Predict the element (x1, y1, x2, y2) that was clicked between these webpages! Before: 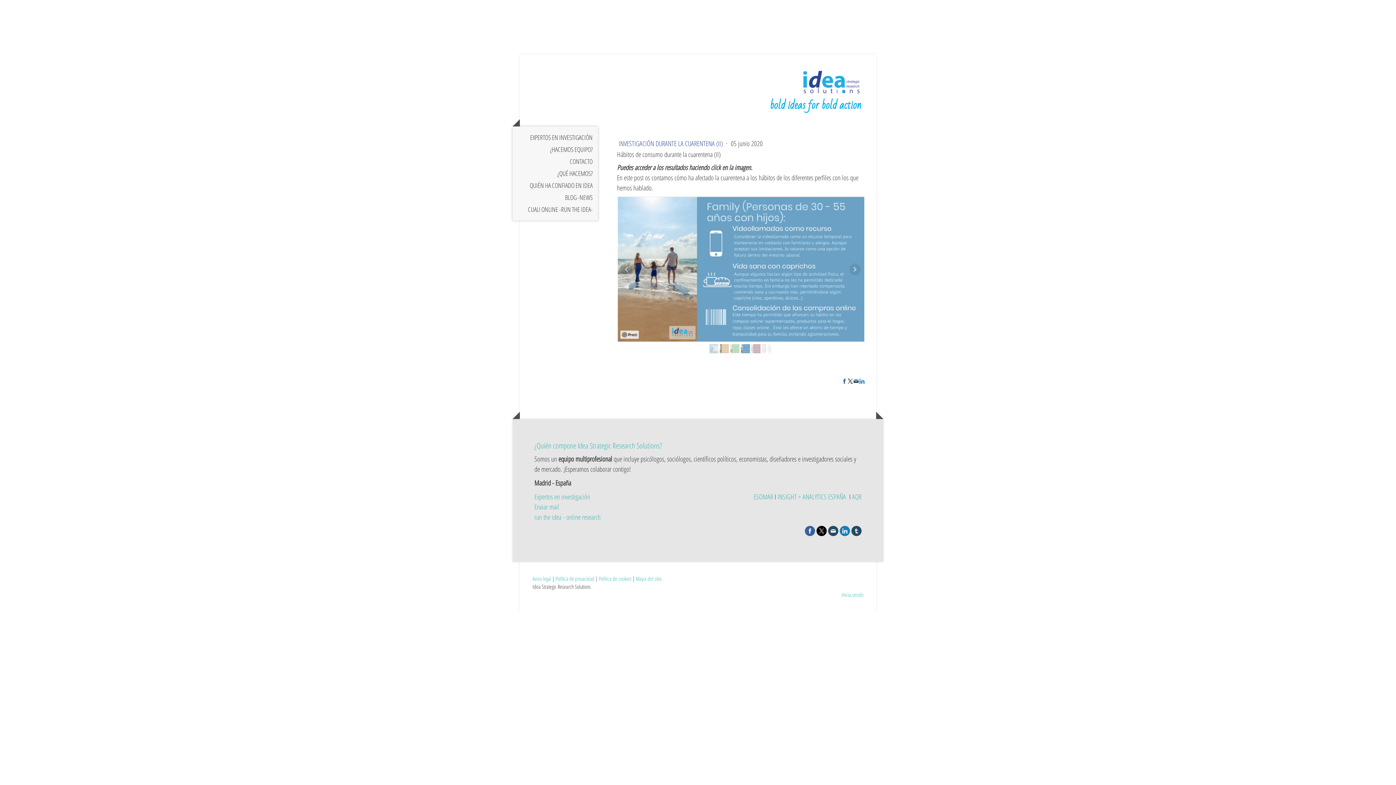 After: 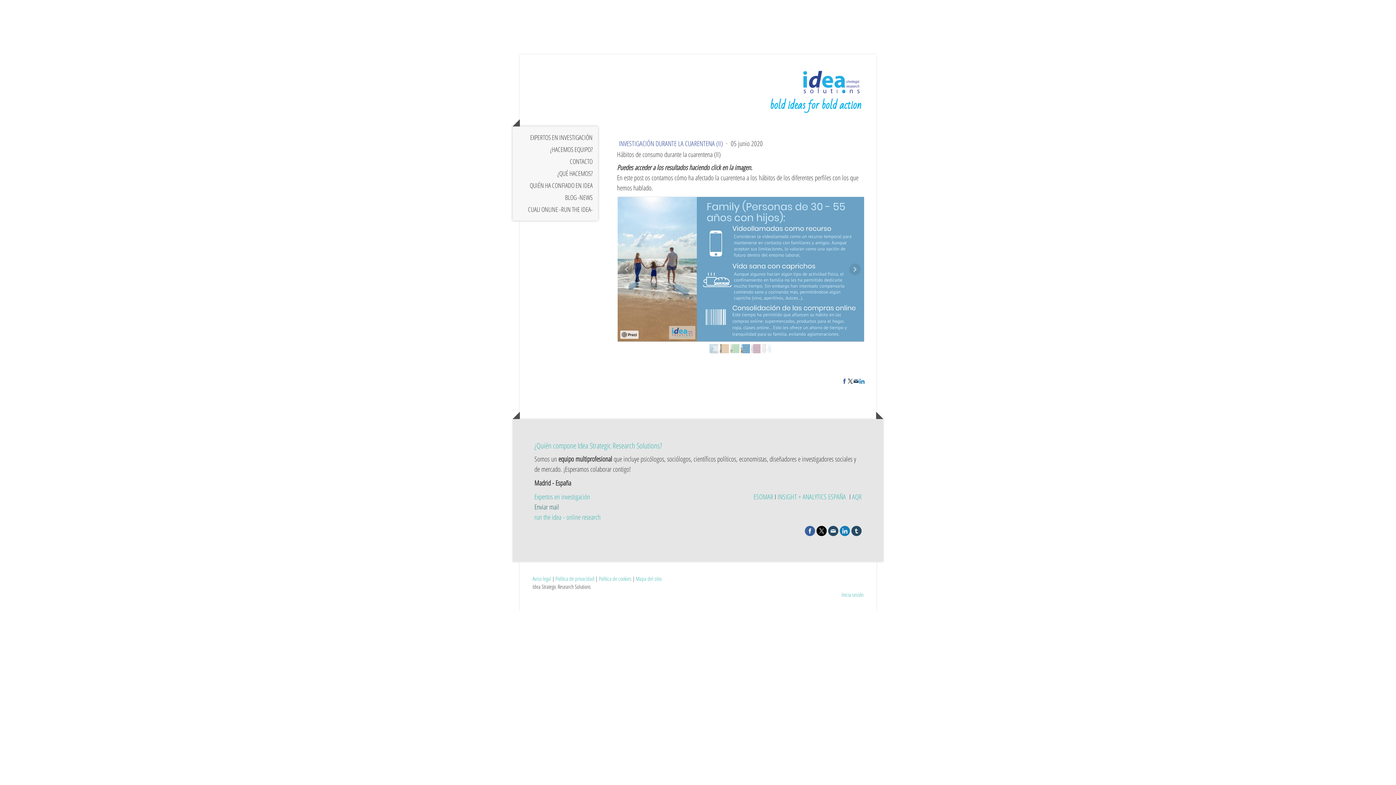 Action: bbox: (534, 502, 559, 511) label: Enviar mail